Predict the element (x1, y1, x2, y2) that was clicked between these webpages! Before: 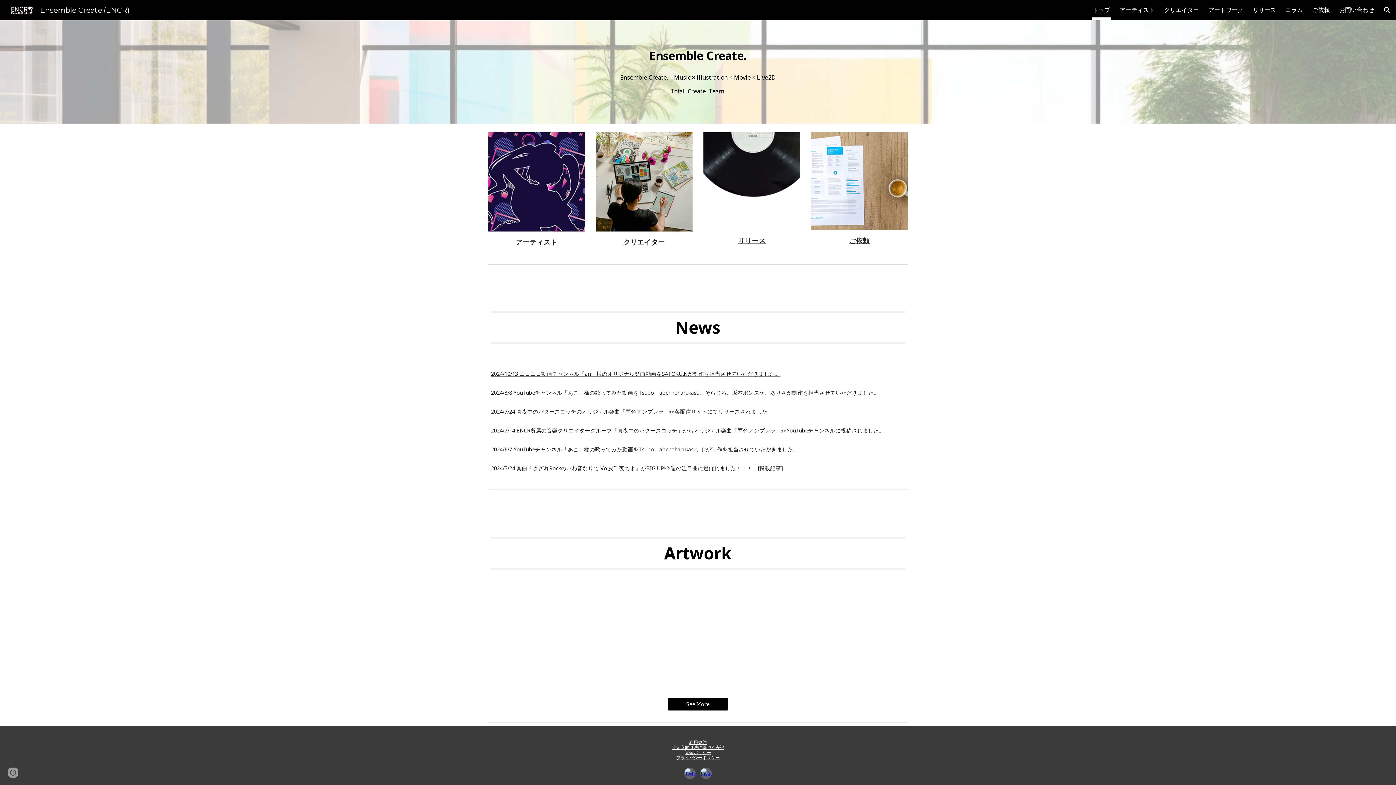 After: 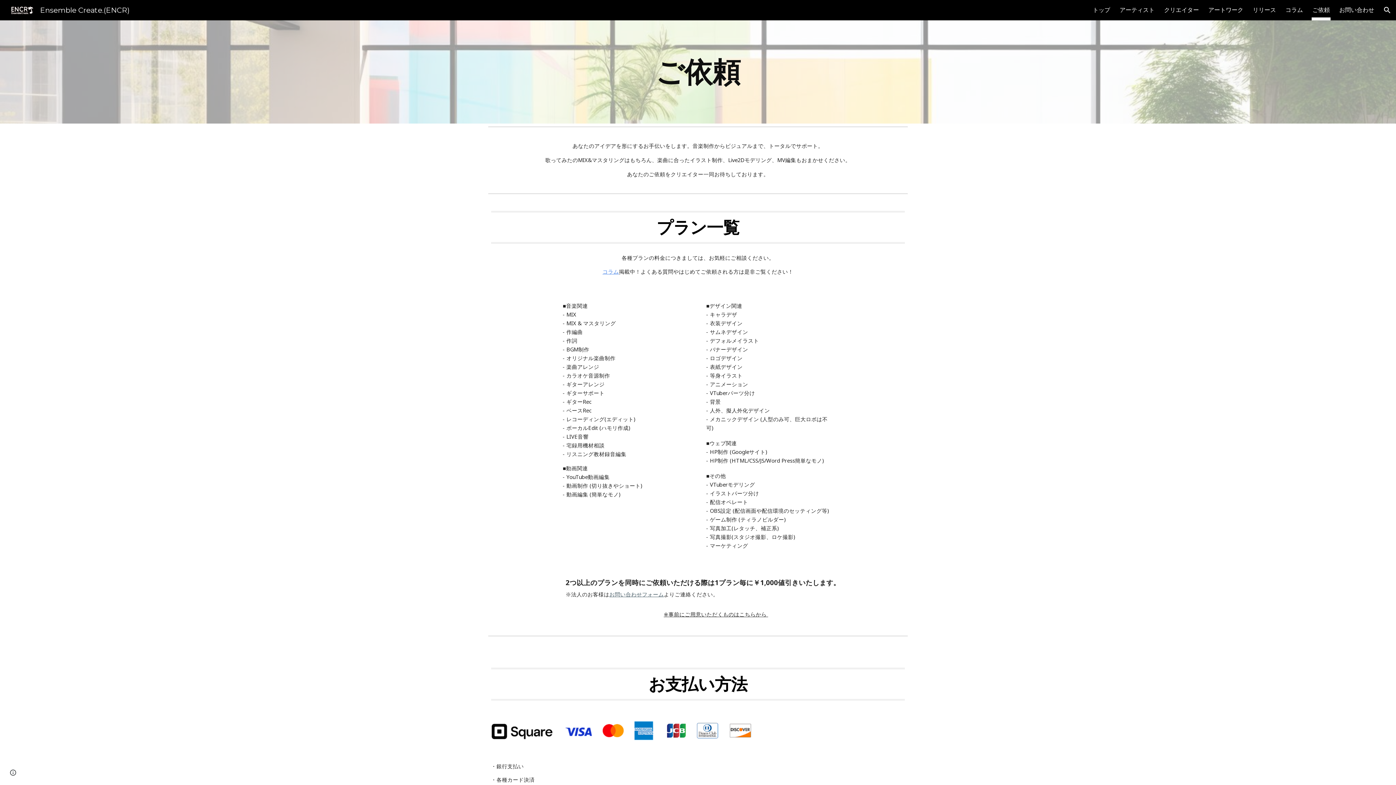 Action: label: ご依頼 bbox: (849, 238, 870, 244)